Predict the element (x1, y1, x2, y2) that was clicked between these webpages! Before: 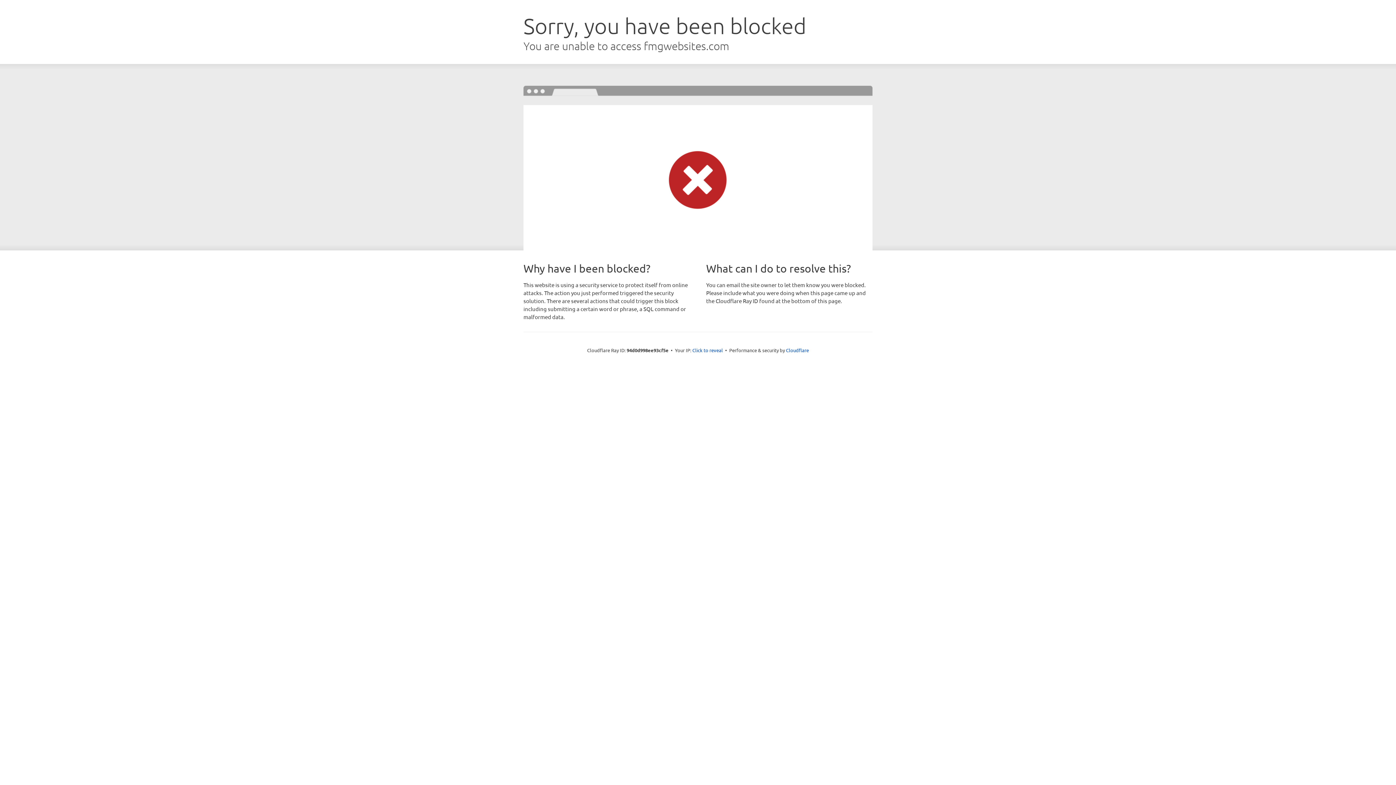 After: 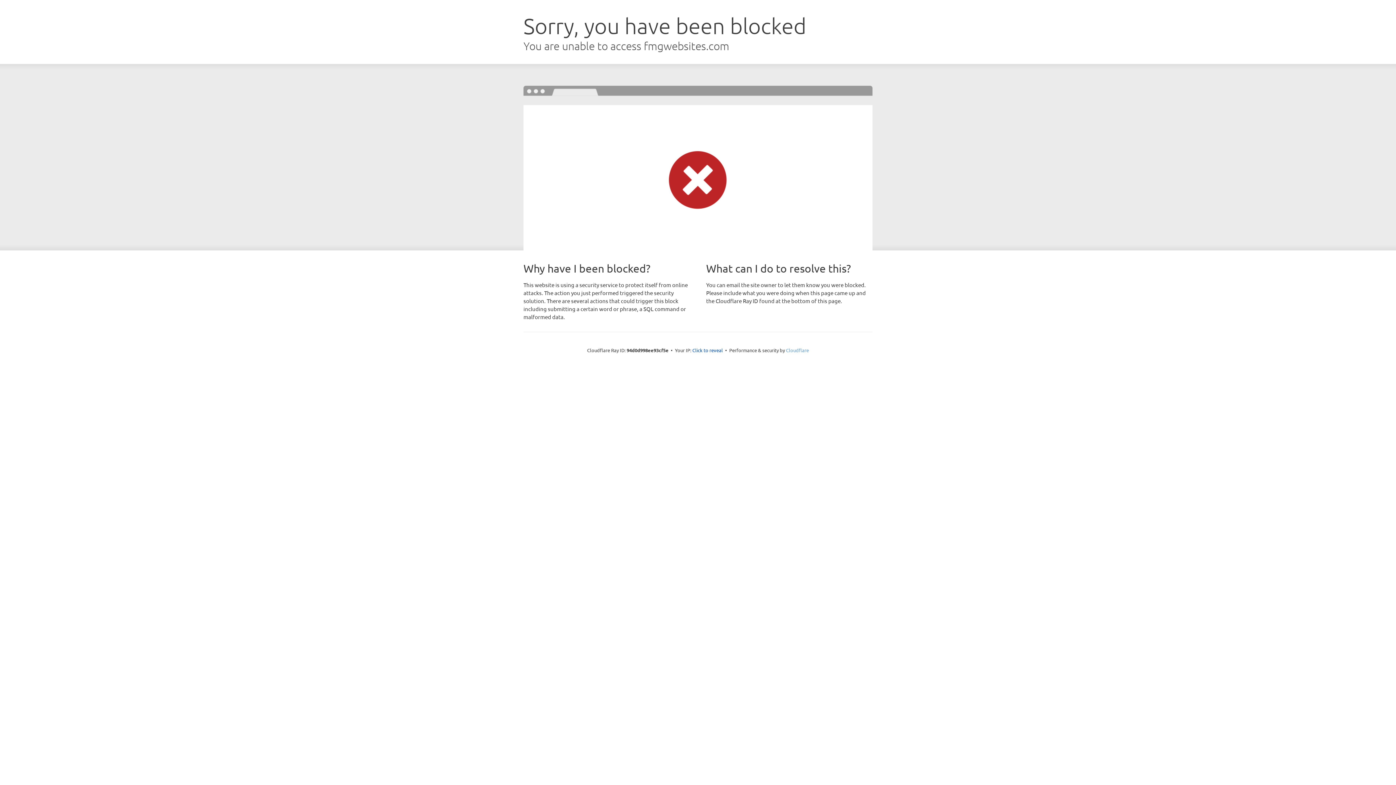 Action: bbox: (786, 347, 809, 353) label: Cloudflare